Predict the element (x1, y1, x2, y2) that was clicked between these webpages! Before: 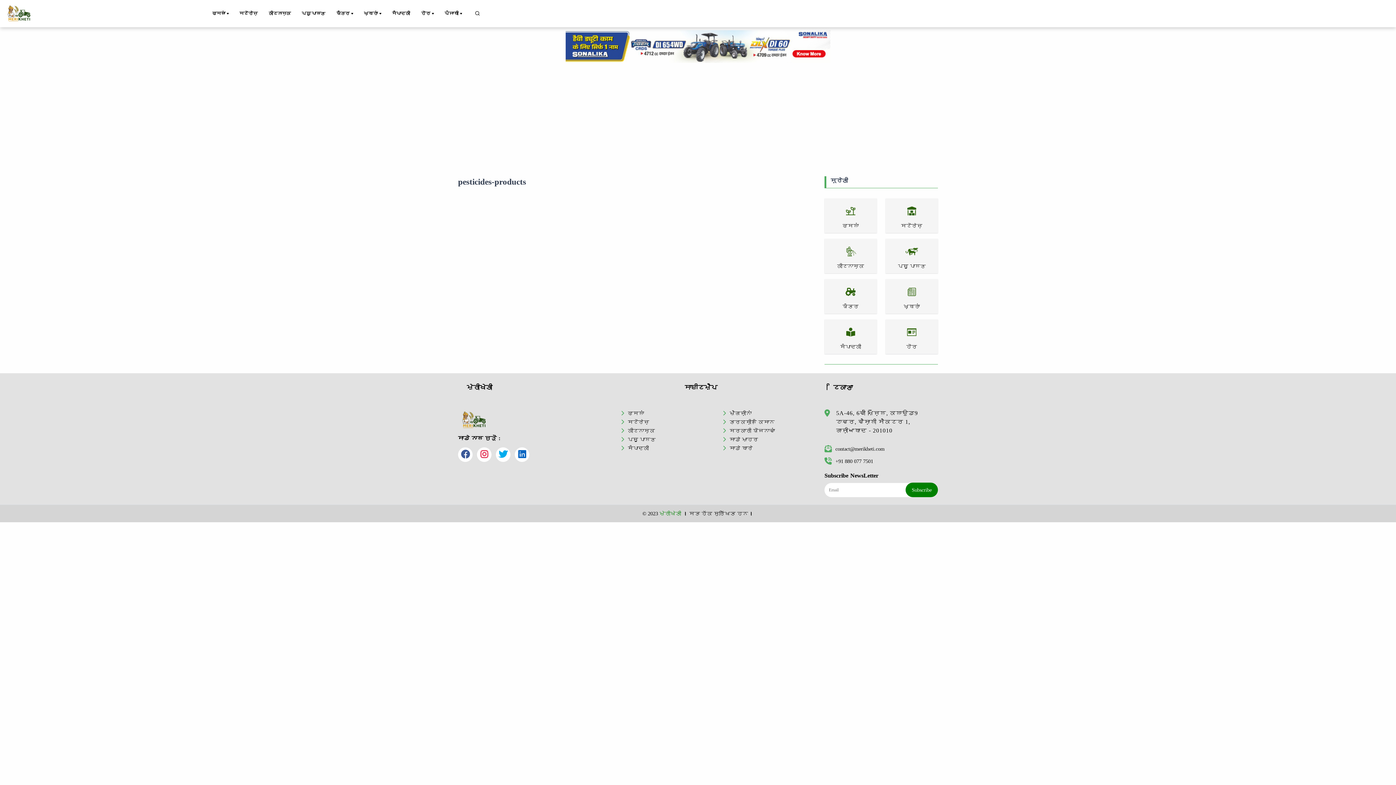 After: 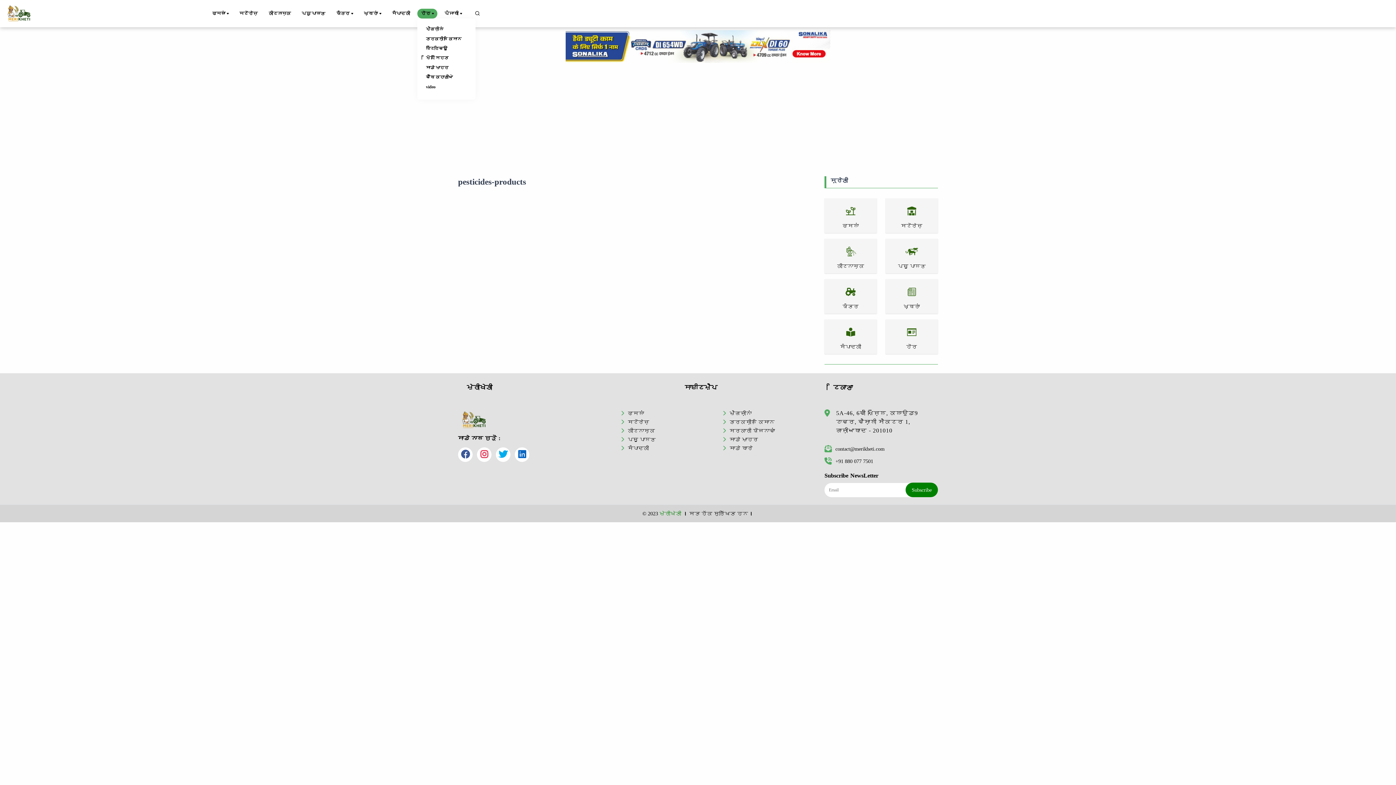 Action: label: ਹੋਰ bbox: (417, 8, 437, 18)